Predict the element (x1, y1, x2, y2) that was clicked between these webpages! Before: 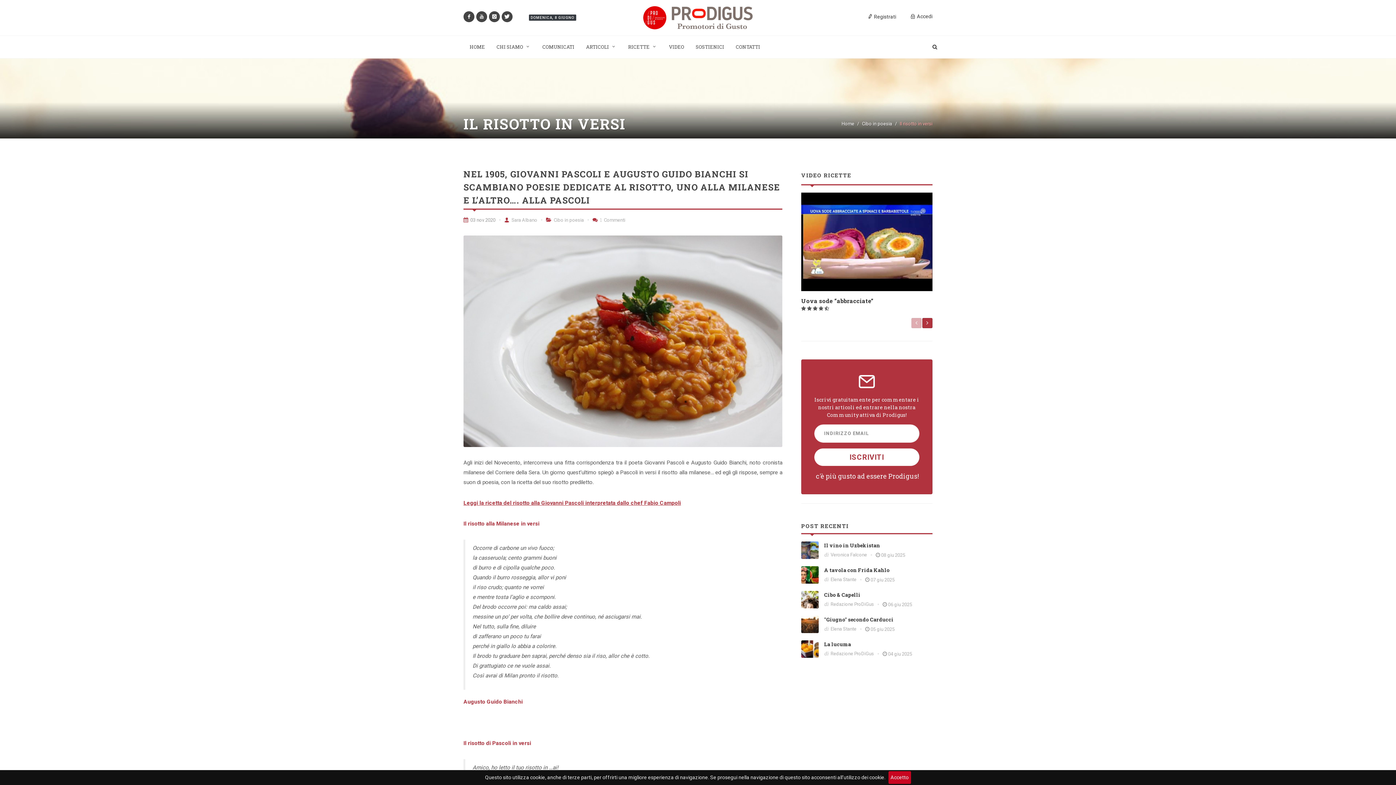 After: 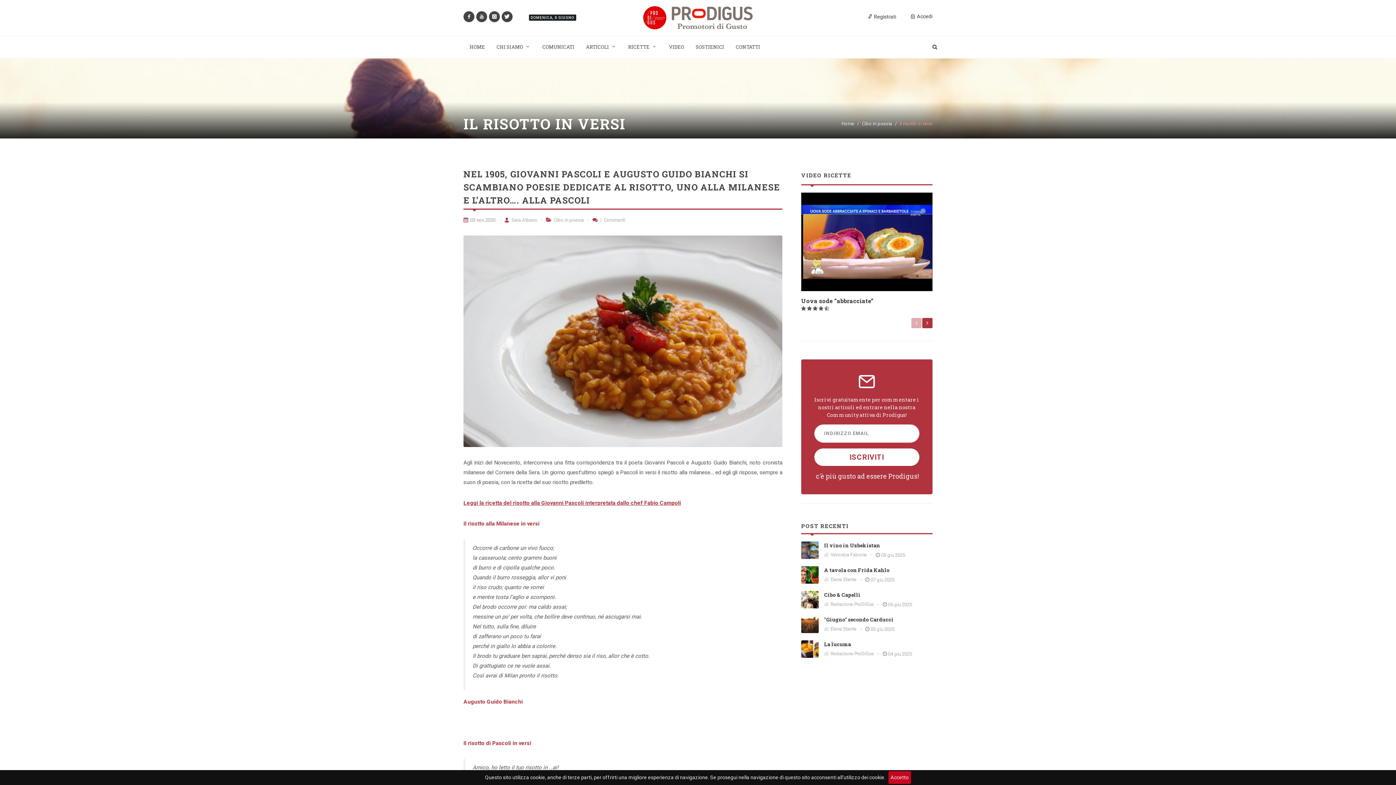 Action: label: DOMENICA, 8 GIUGNO bbox: (529, 14, 576, 20)